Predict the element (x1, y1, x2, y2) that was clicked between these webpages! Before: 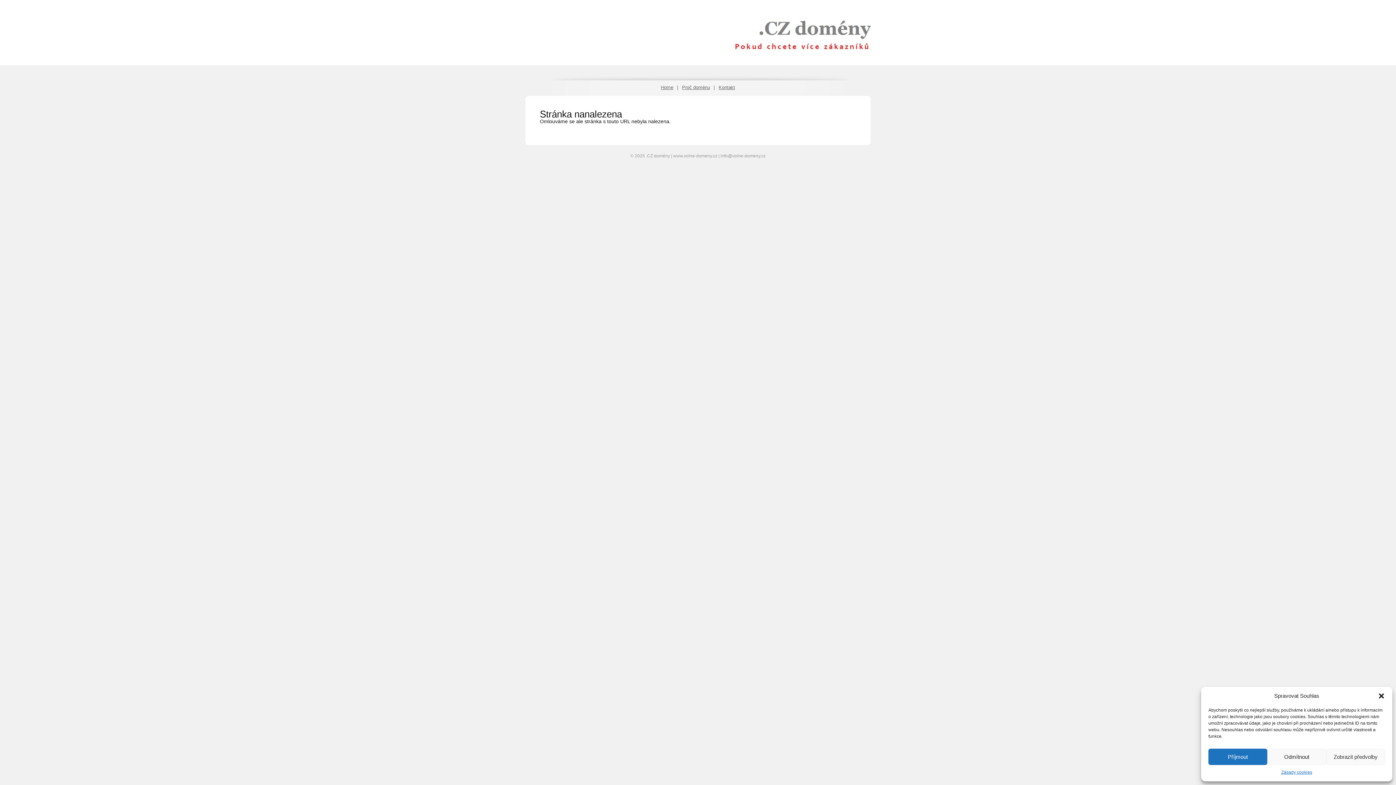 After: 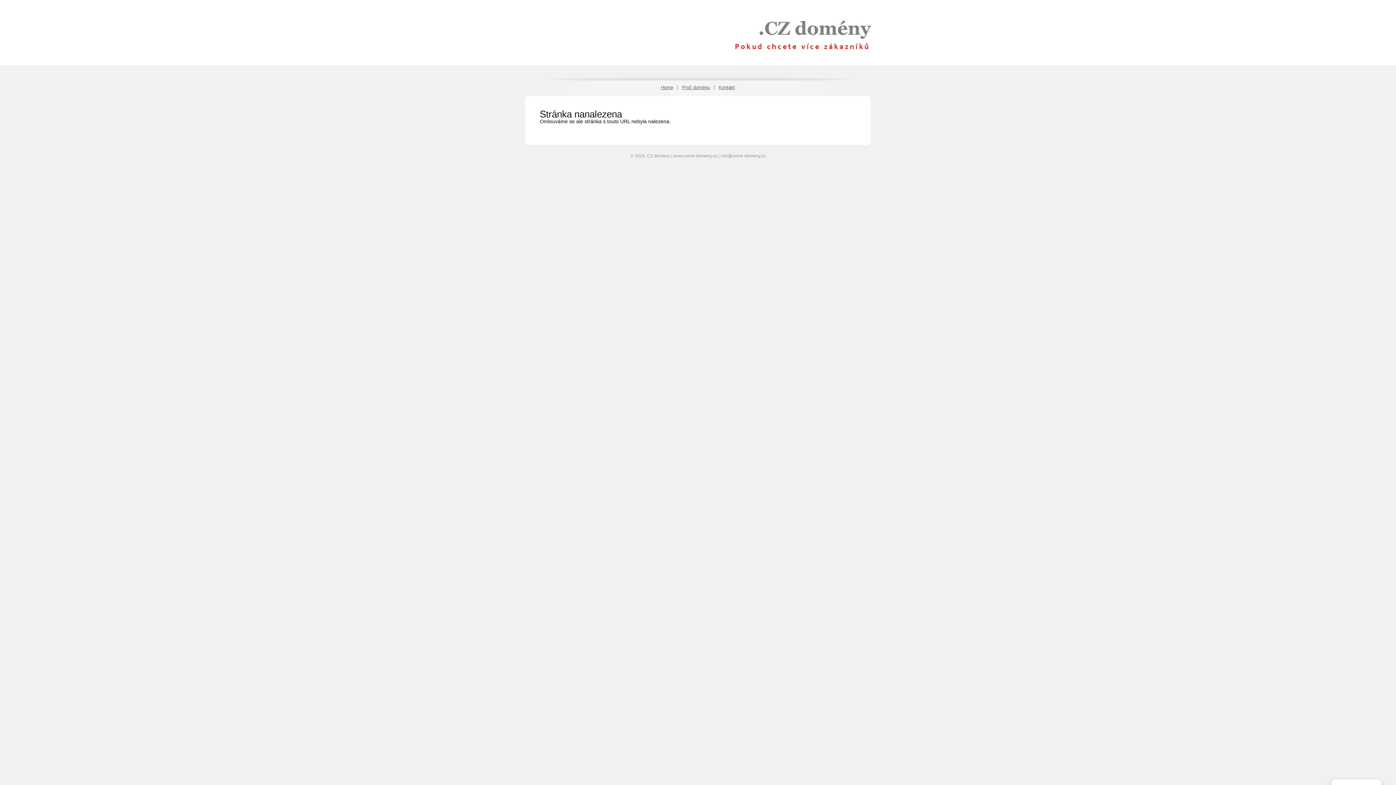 Action: bbox: (1208, 749, 1267, 765) label: Příjmout